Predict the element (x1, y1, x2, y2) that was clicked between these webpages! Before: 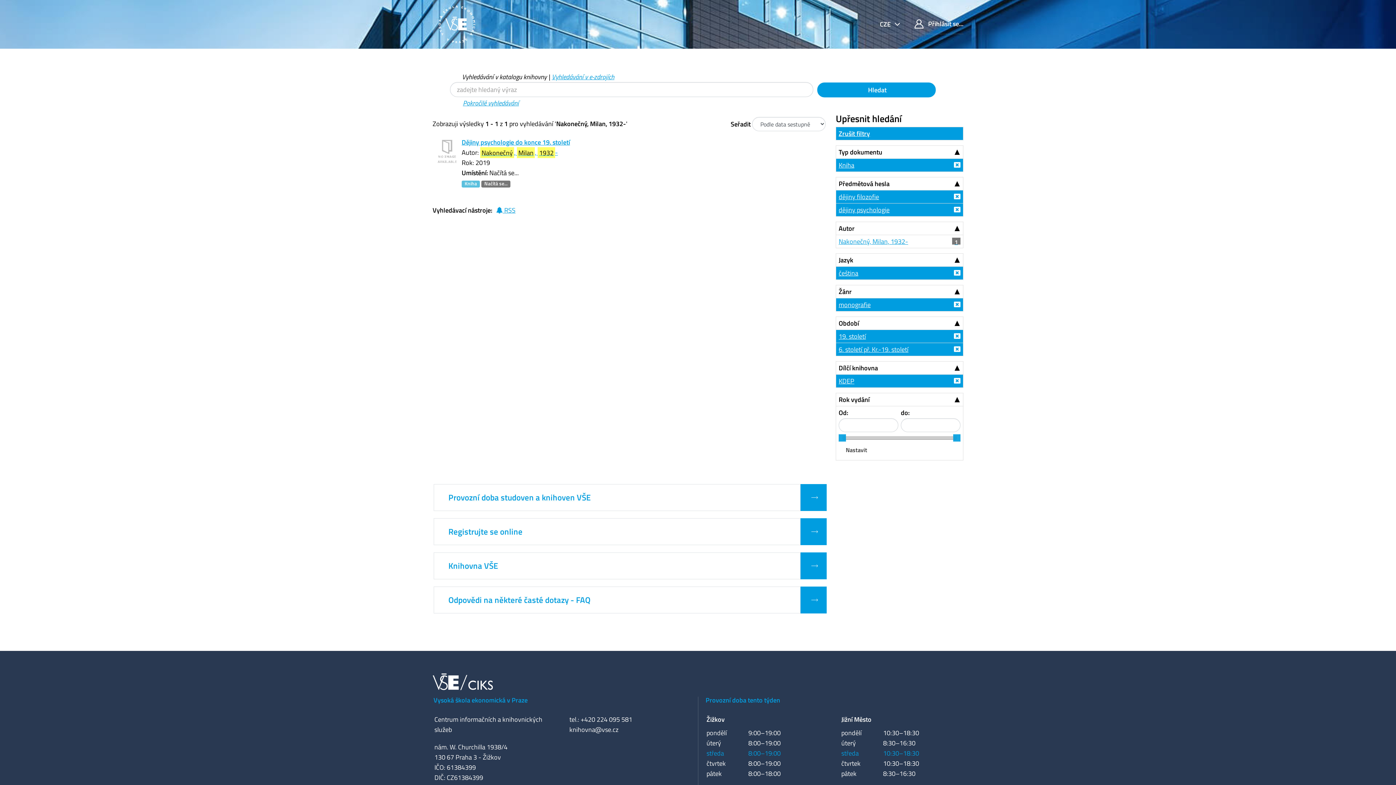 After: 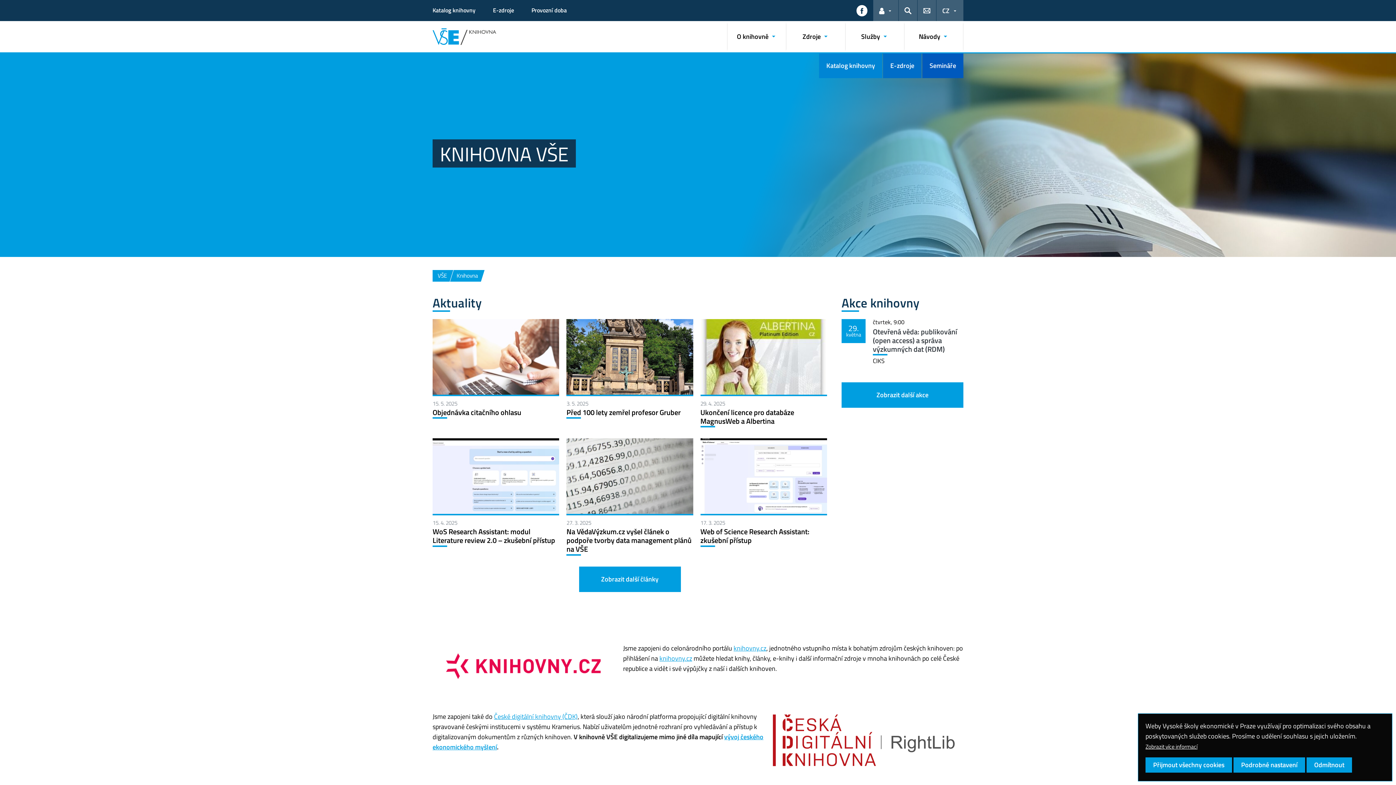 Action: bbox: (448, 559, 498, 572) label: Knihovna VŠE